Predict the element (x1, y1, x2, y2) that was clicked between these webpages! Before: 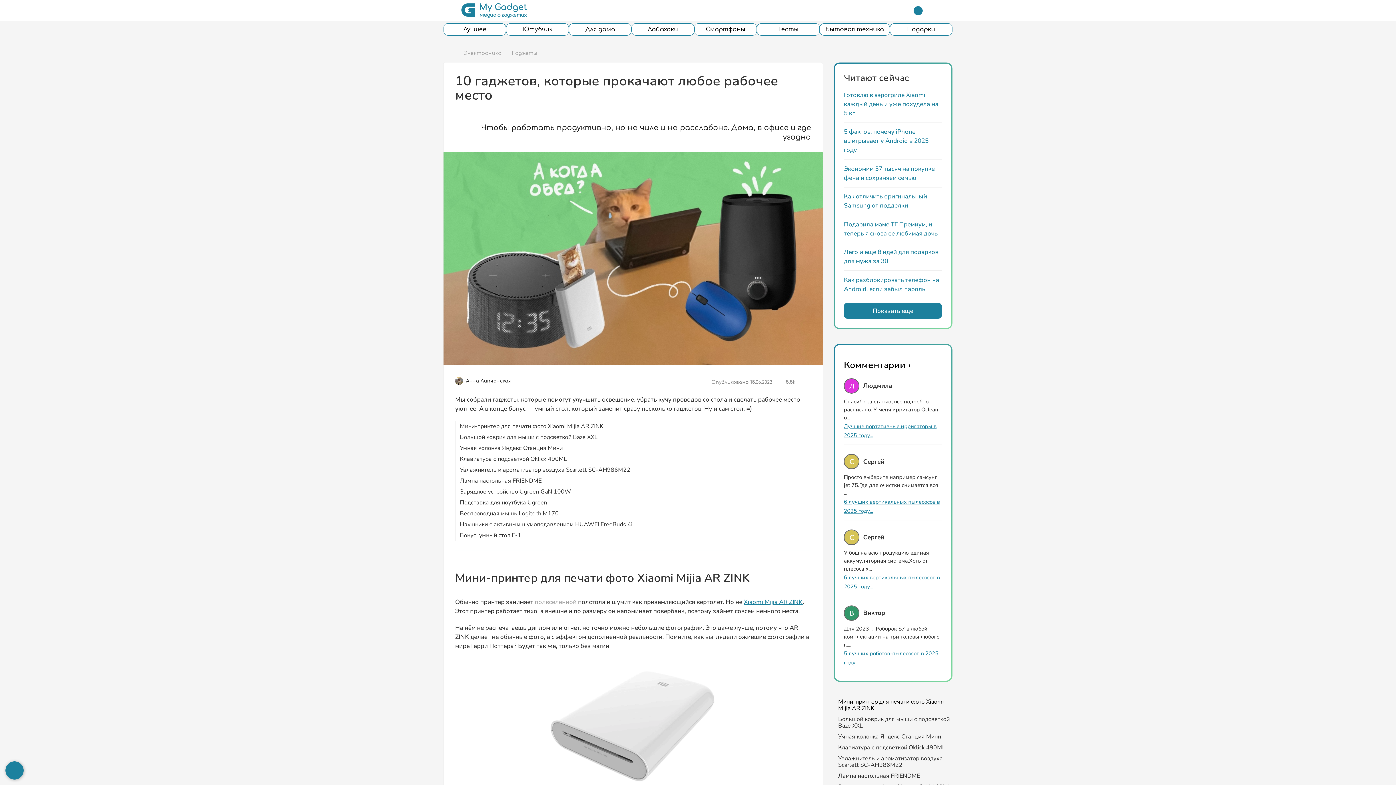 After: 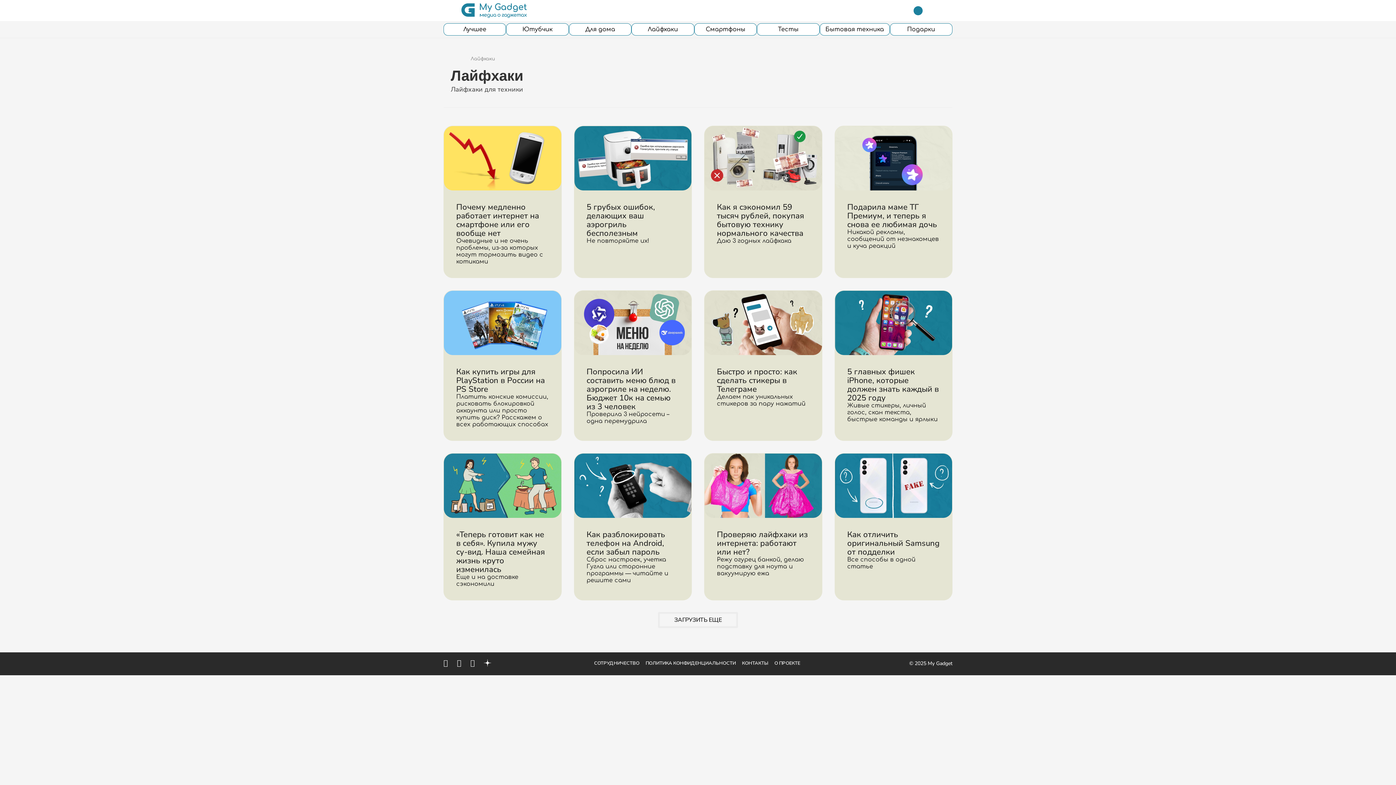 Action: bbox: (631, 23, 694, 35) label: Лайфхаки